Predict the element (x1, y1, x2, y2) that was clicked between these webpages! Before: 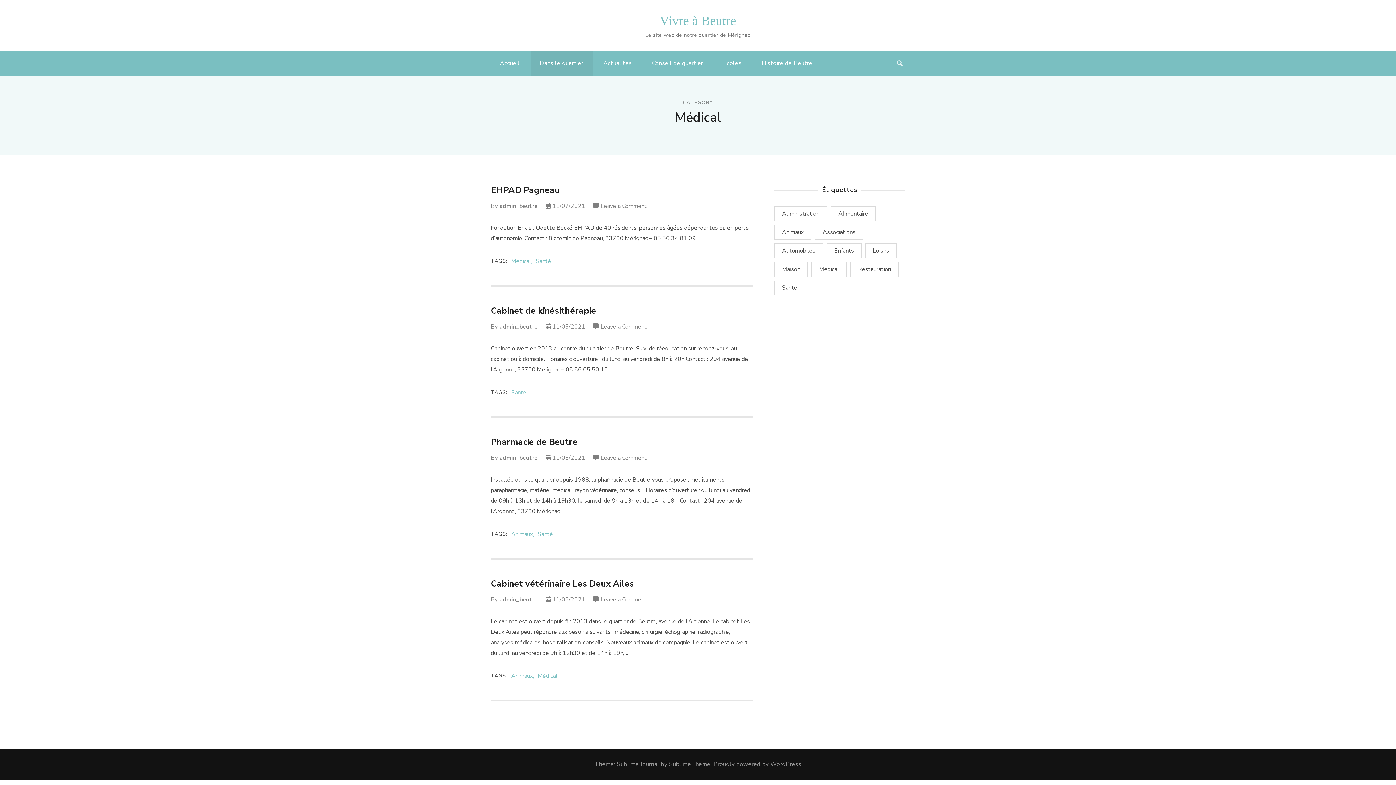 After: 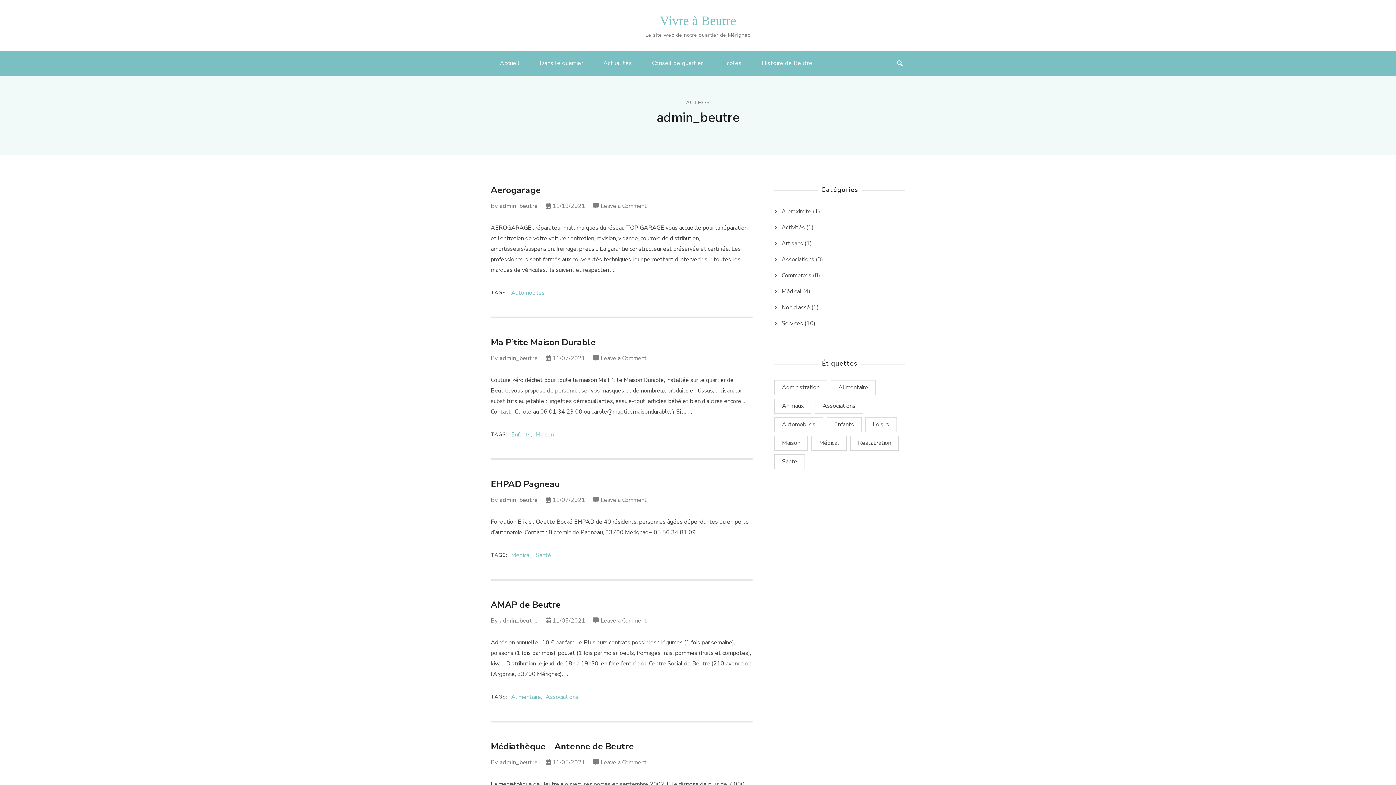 Action: bbox: (499, 201, 537, 211) label: admin_beutre